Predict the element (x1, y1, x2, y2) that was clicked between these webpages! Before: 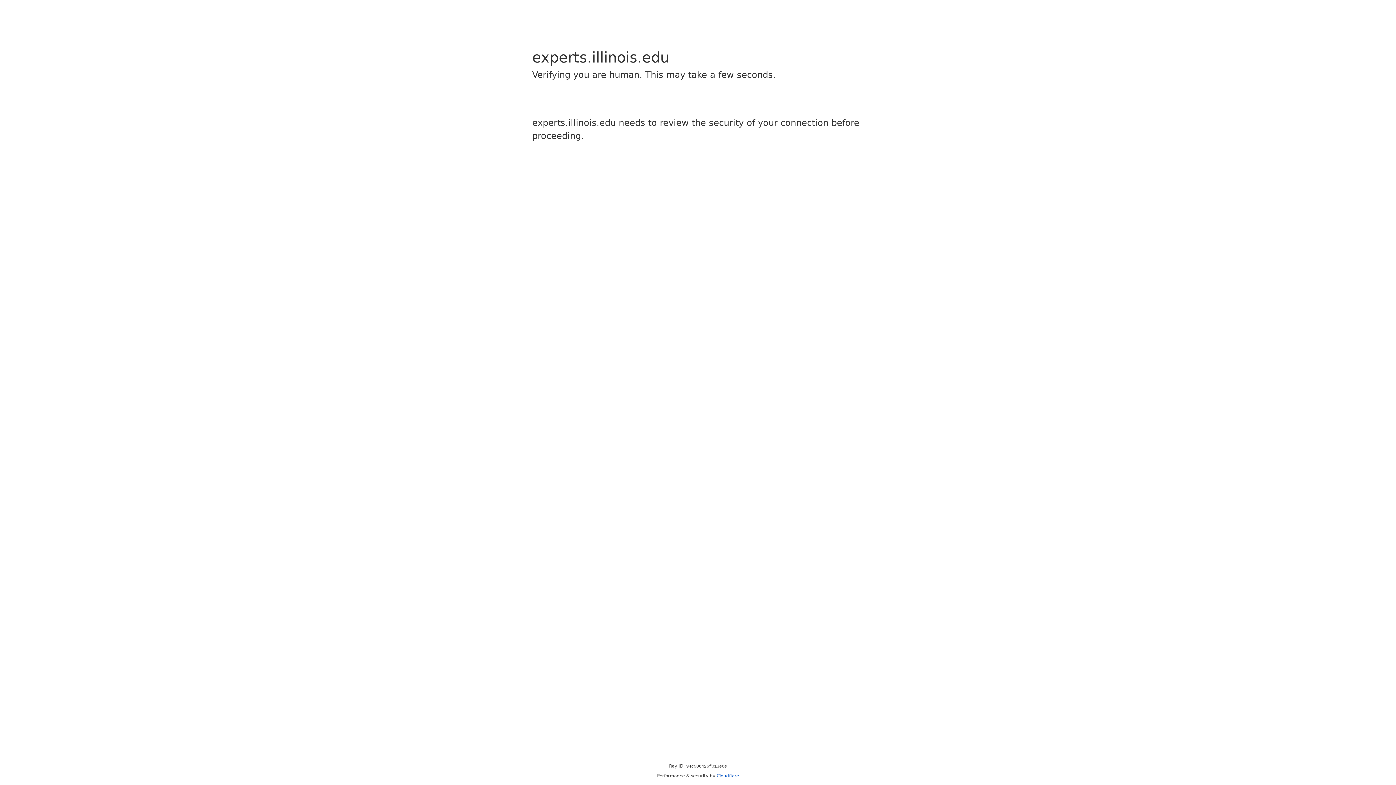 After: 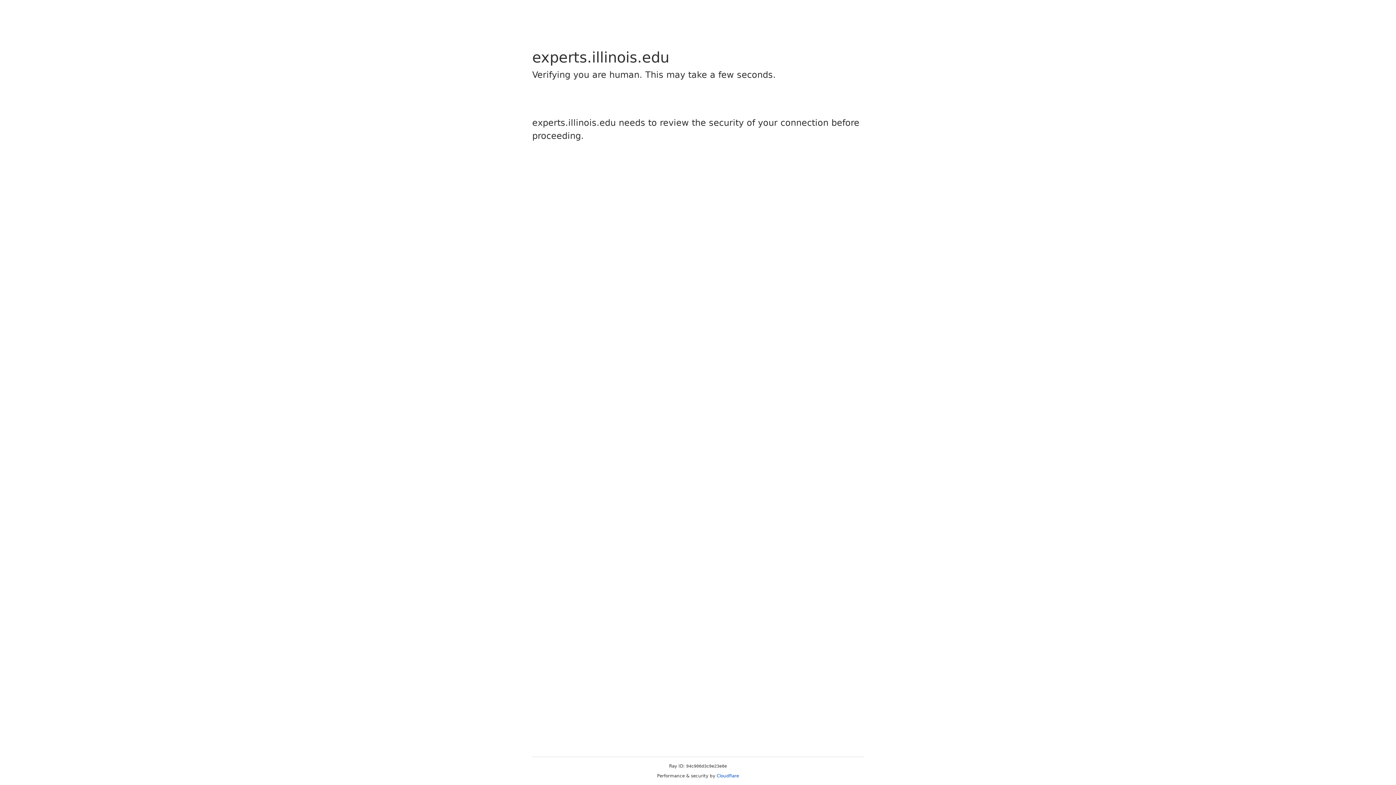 Action: label: Cloudflare bbox: (716, 773, 739, 778)